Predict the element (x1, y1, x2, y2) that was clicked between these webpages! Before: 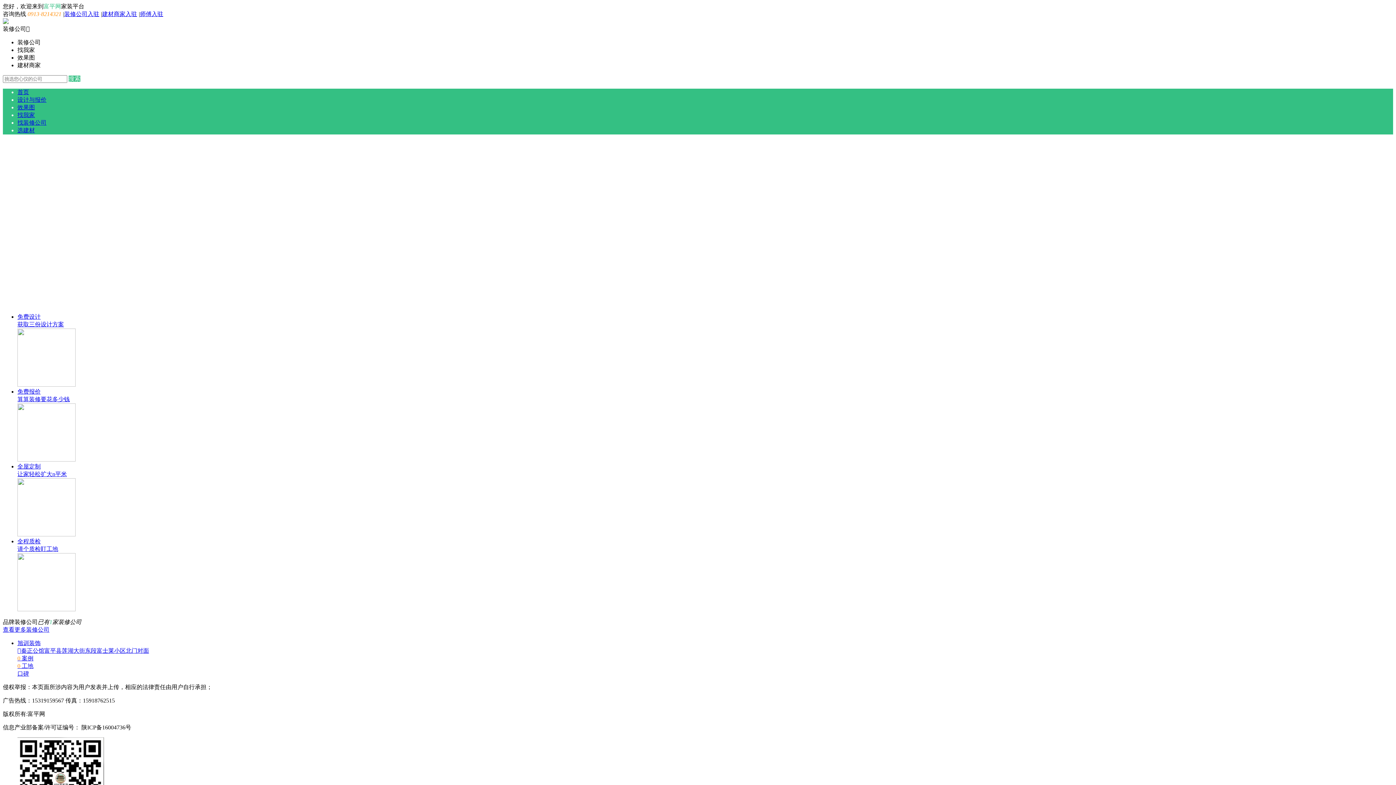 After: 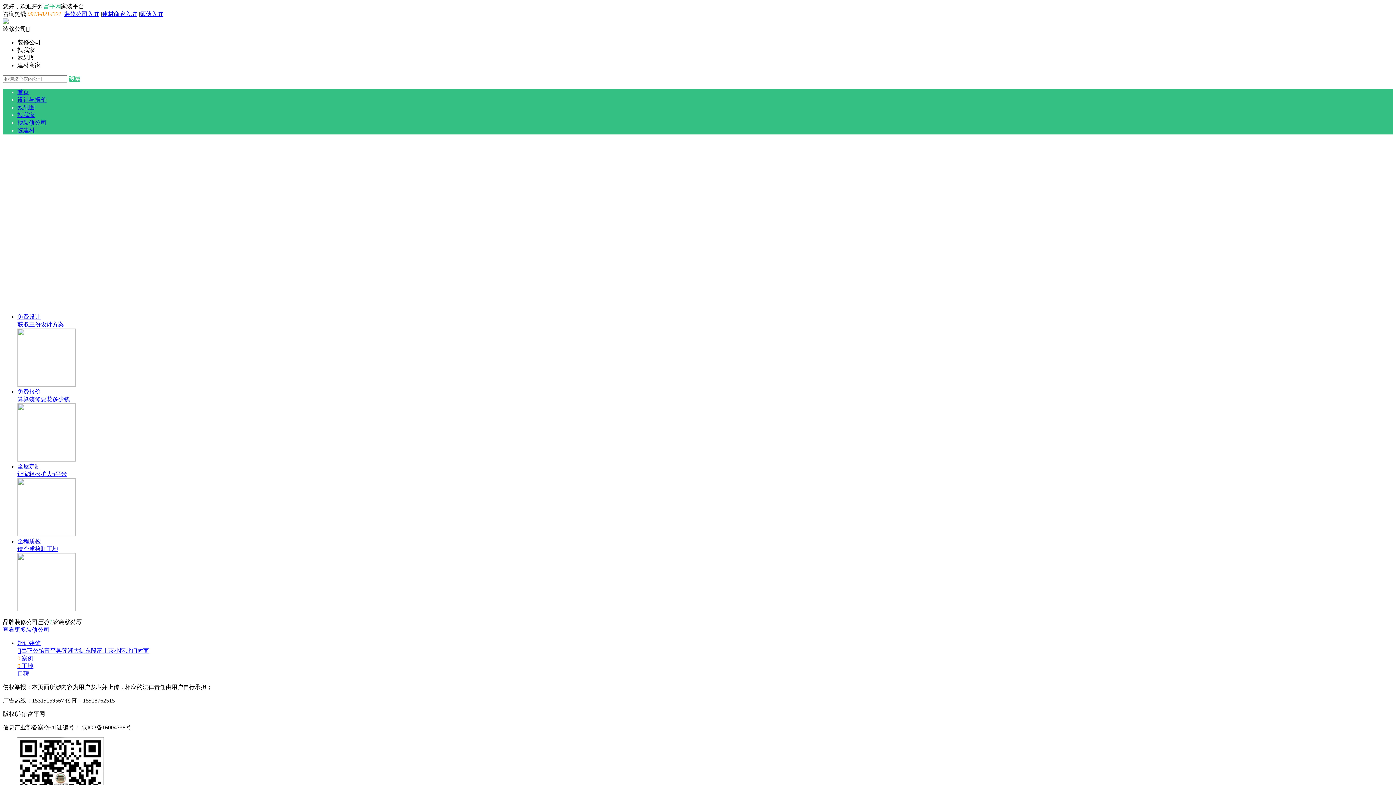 Action: bbox: (64, 10, 99, 17) label: 装修公司入驻